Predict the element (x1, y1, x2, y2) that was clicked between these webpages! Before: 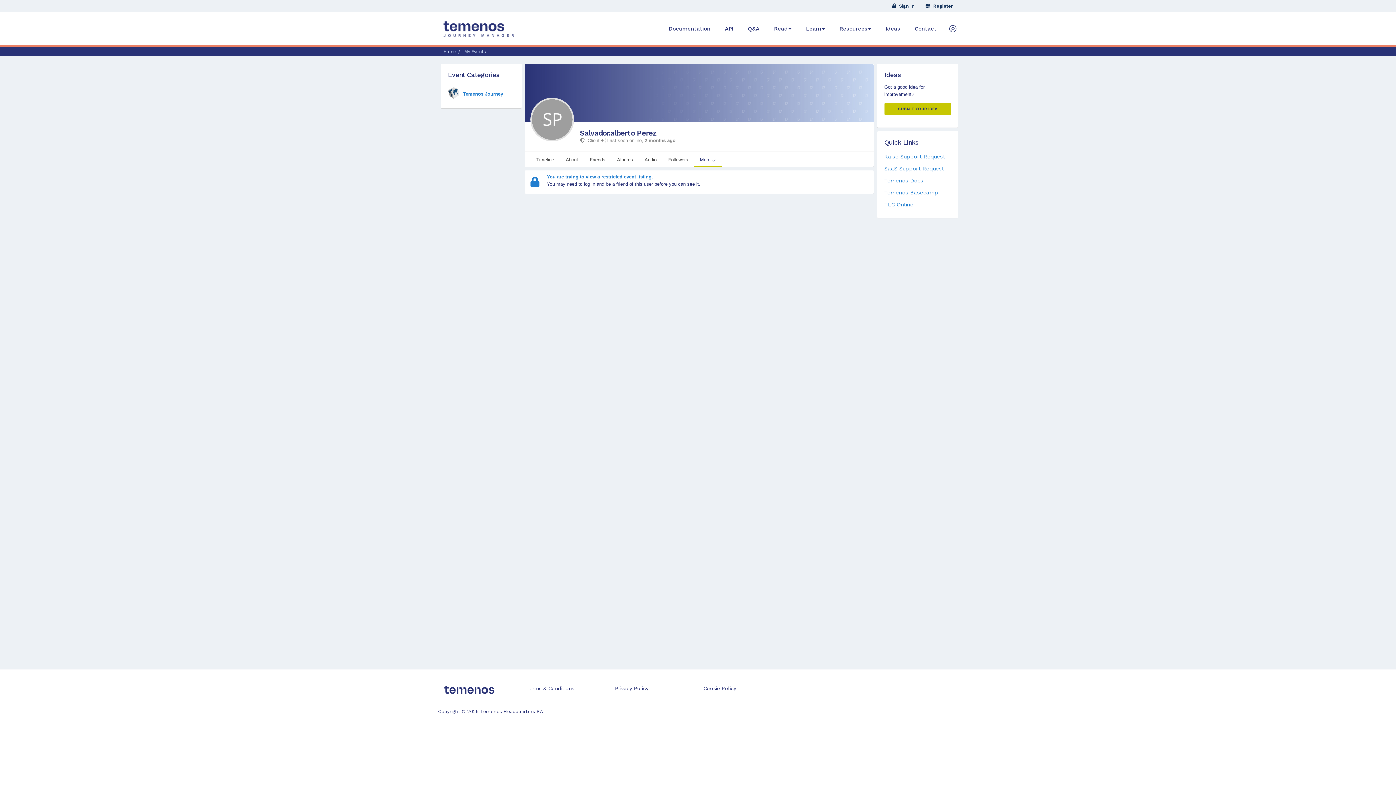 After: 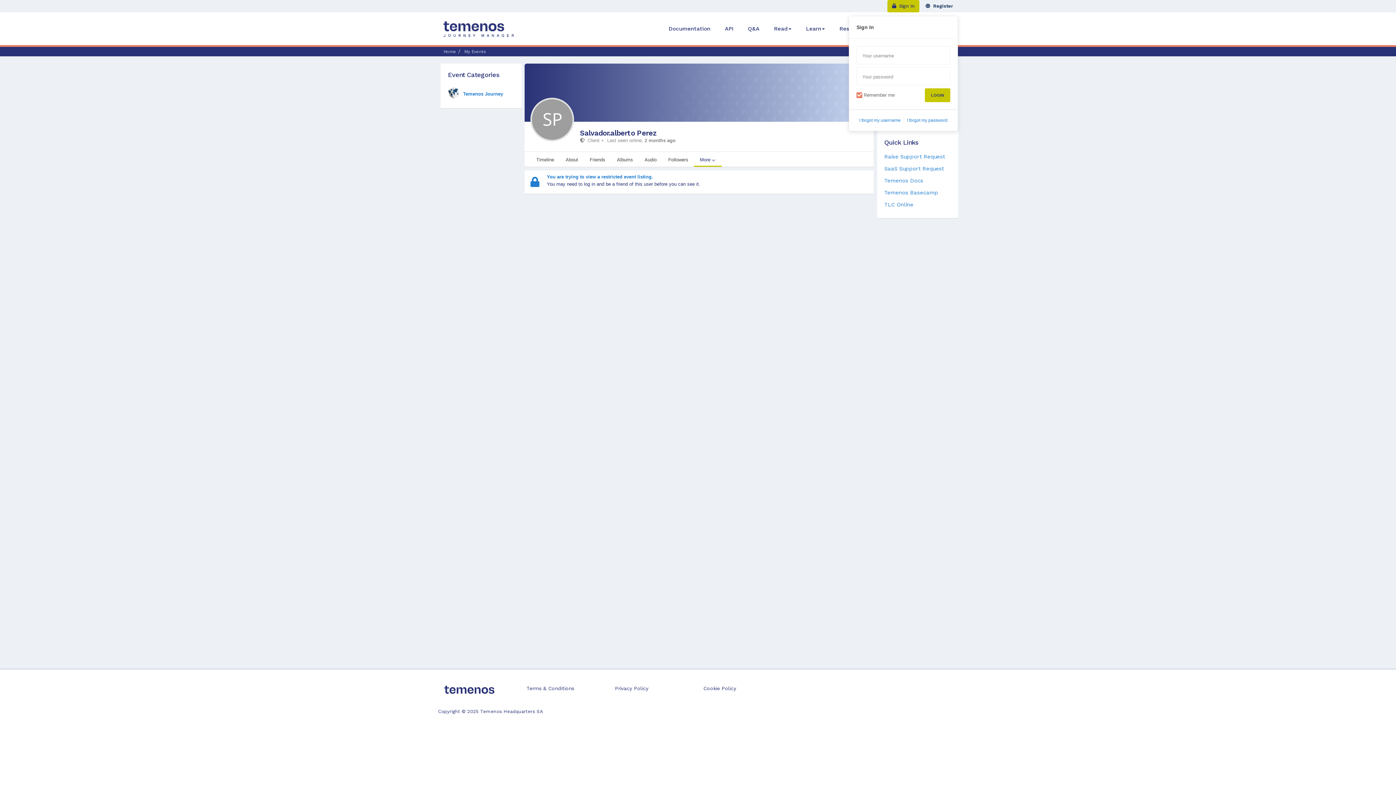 Action: bbox: (887, 0, 919, 12) label:   Sign In